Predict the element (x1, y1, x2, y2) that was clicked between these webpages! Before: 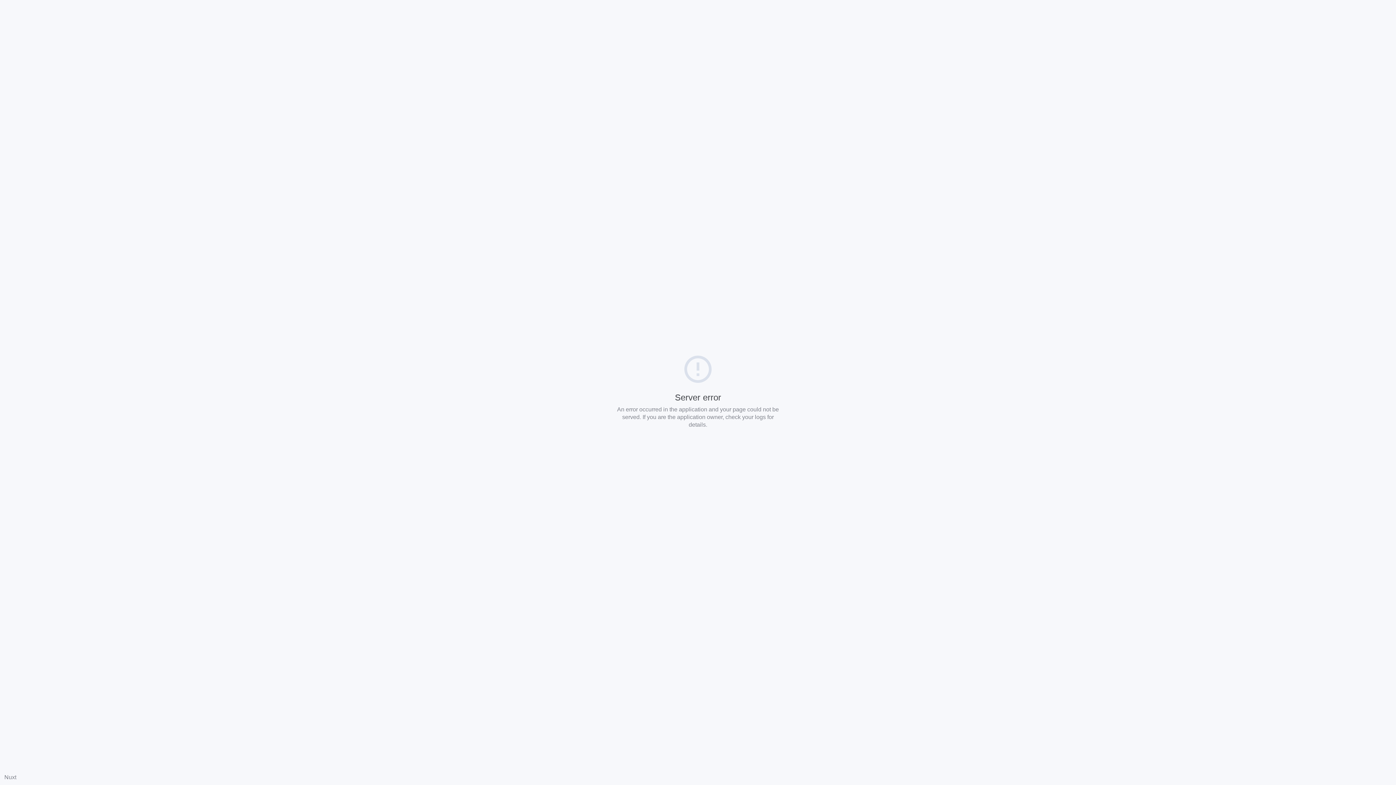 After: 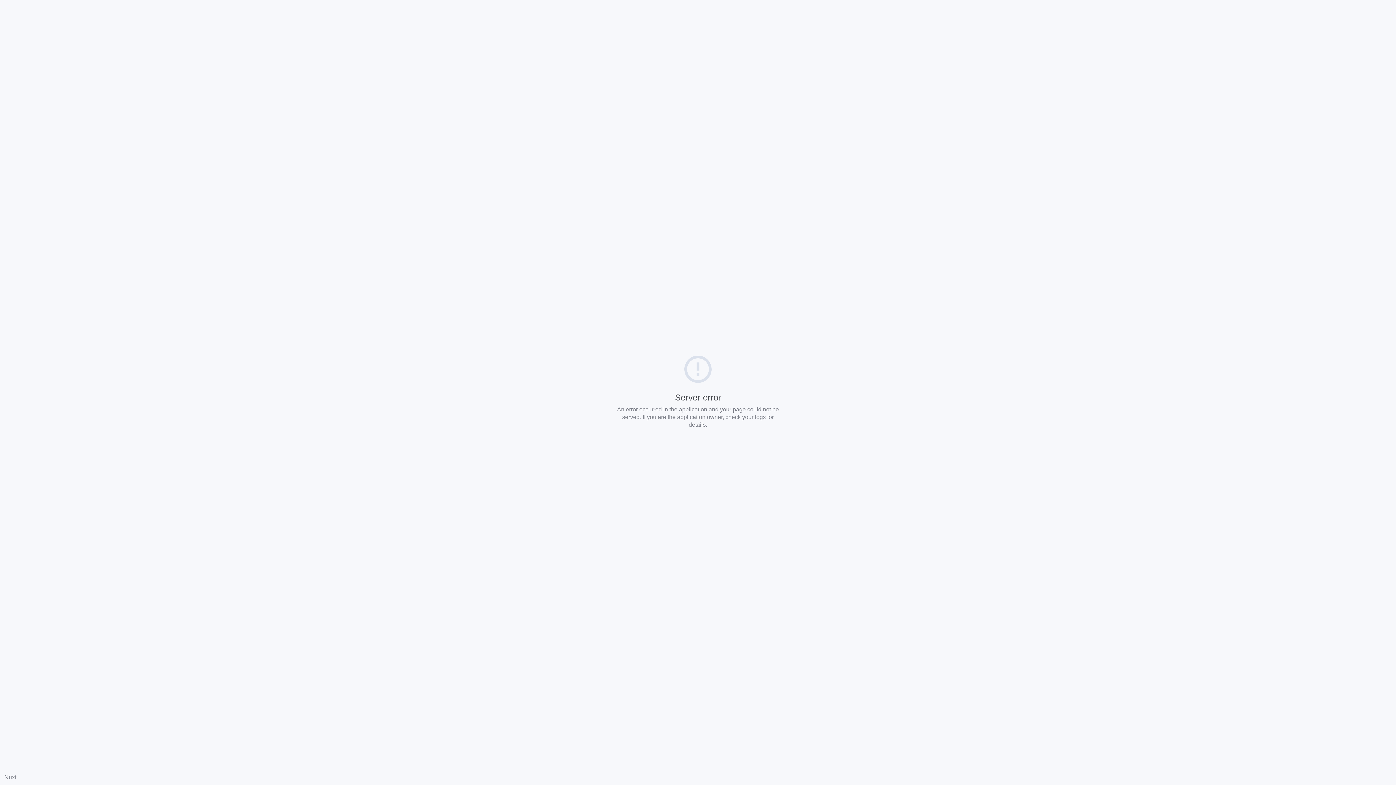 Action: label: Nuxt bbox: (4, 774, 16, 780)